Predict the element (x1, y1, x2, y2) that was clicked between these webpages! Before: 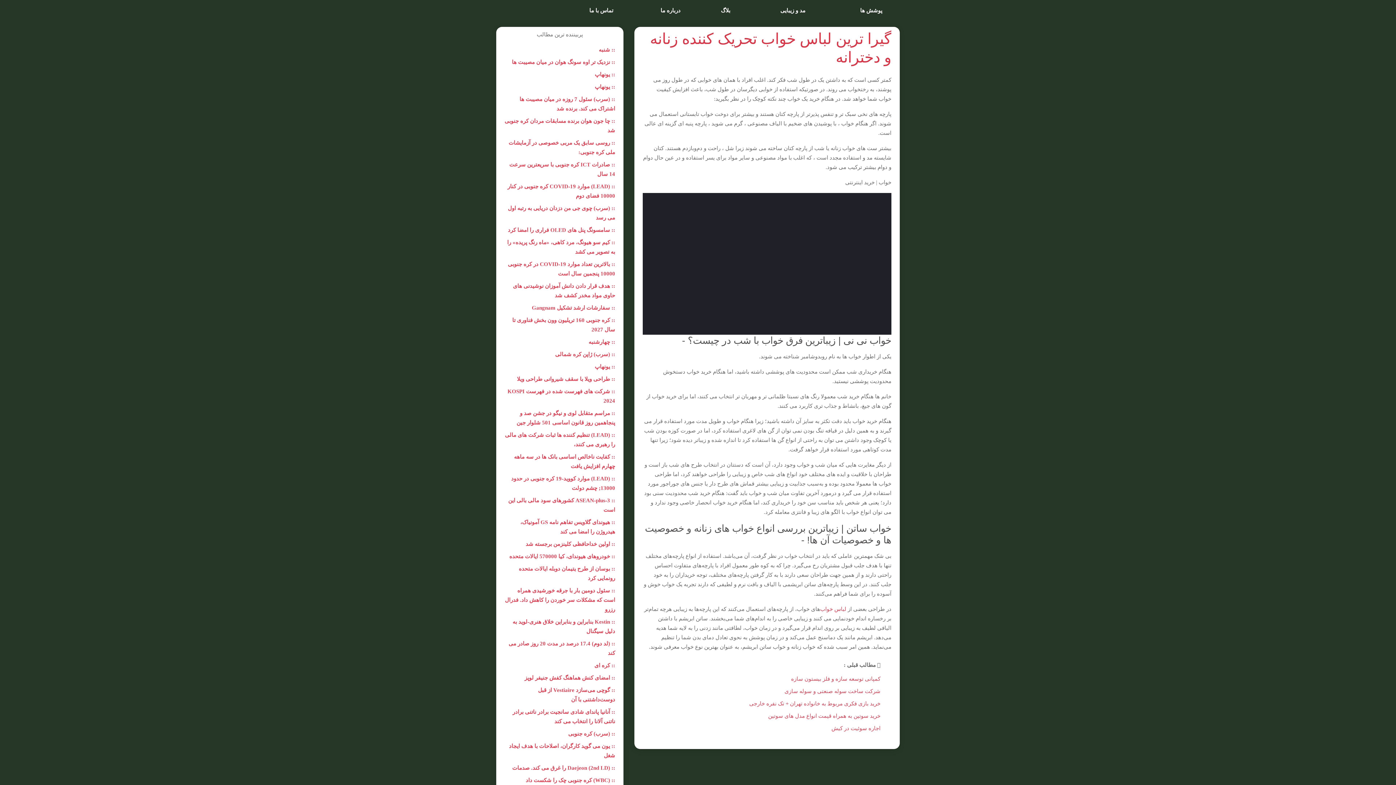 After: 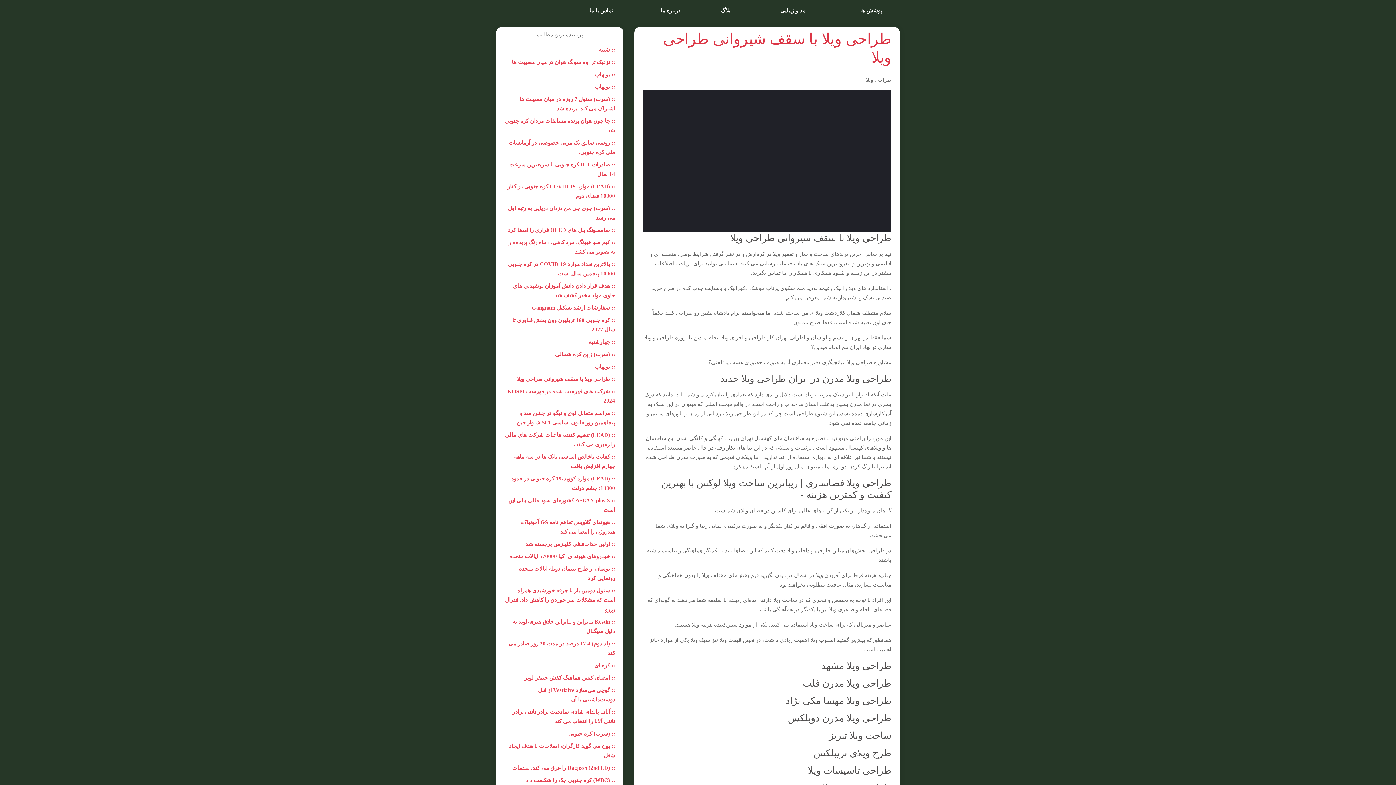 Action: label: :: طراحی ویلا با سقف شیروانی طراحی ویلا bbox: (517, 376, 615, 382)